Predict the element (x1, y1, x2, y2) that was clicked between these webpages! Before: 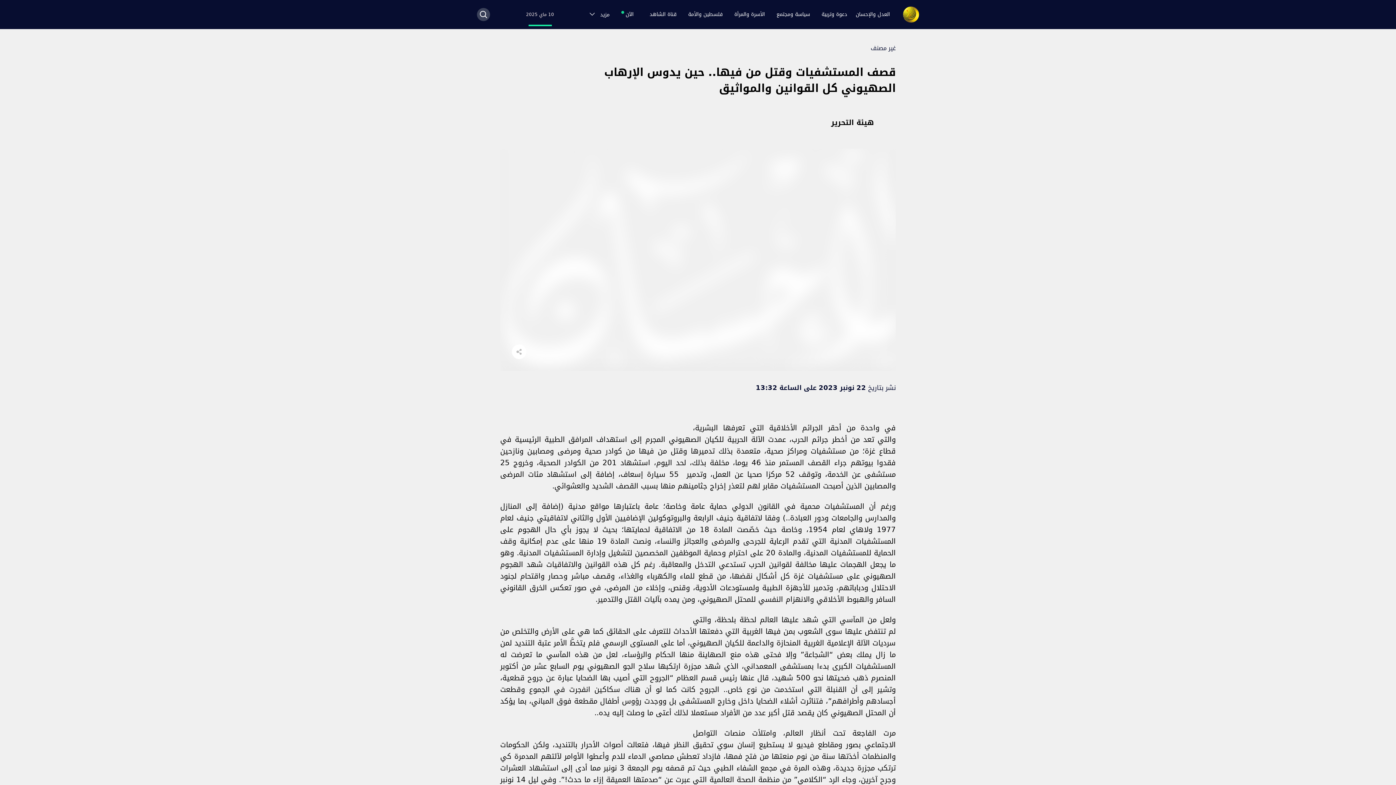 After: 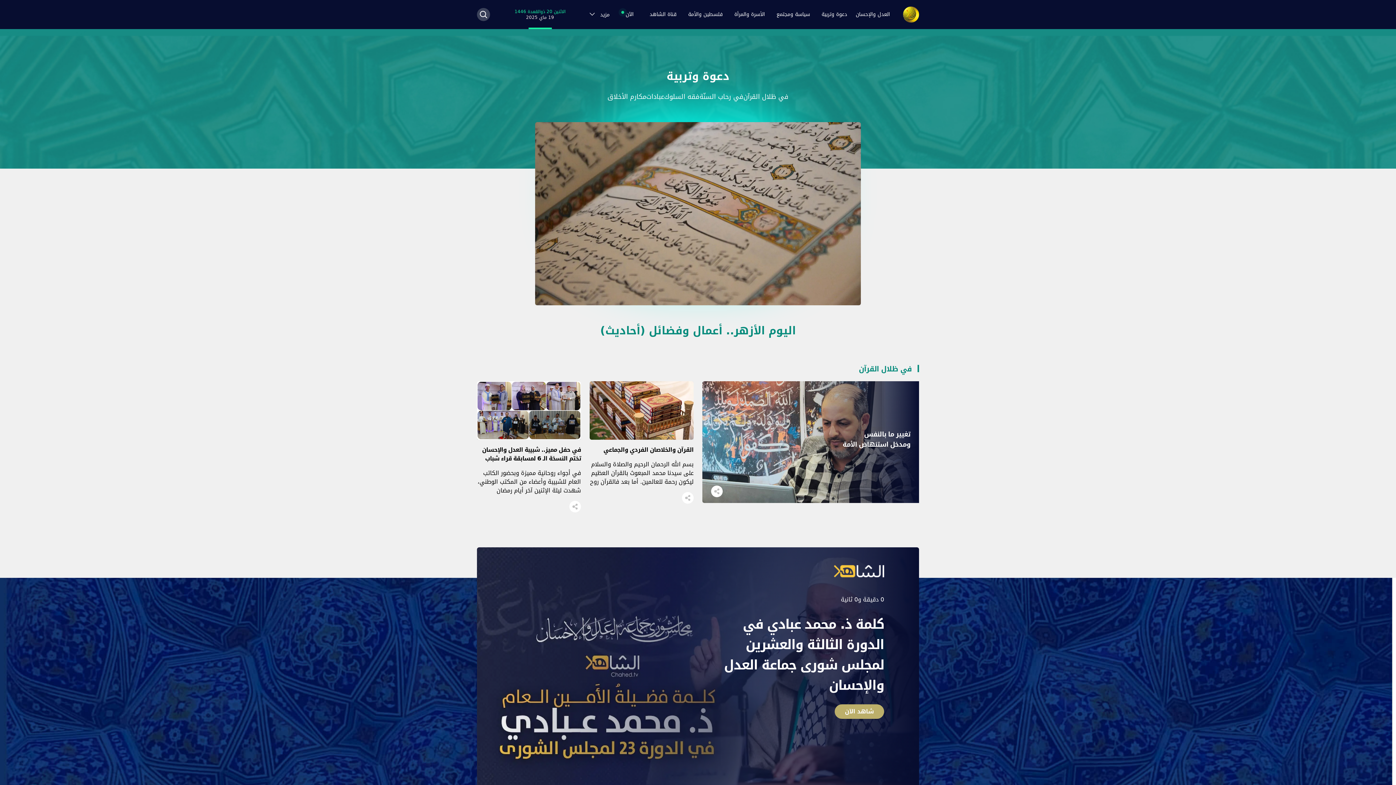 Action: label: دعوة وتربية bbox: (817, 7, 851, 21)